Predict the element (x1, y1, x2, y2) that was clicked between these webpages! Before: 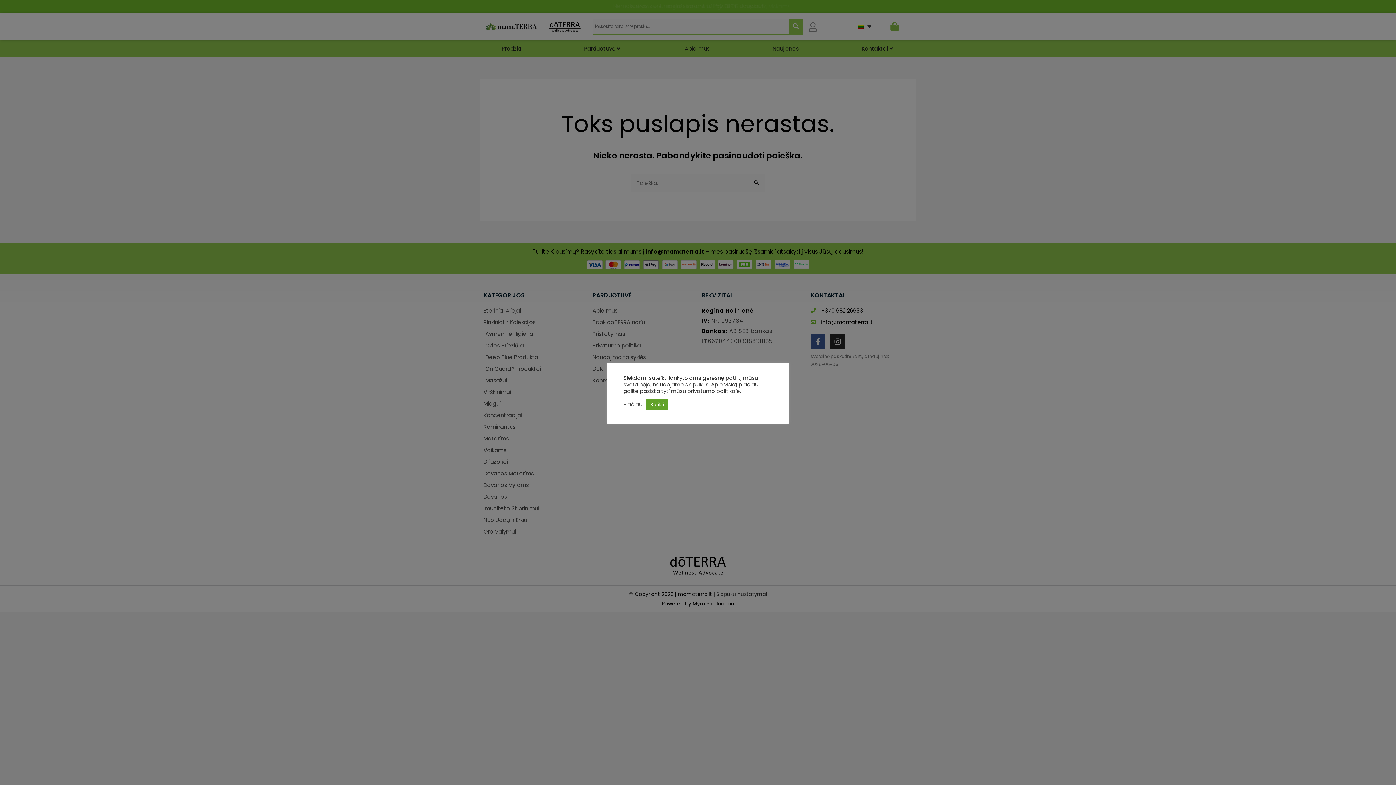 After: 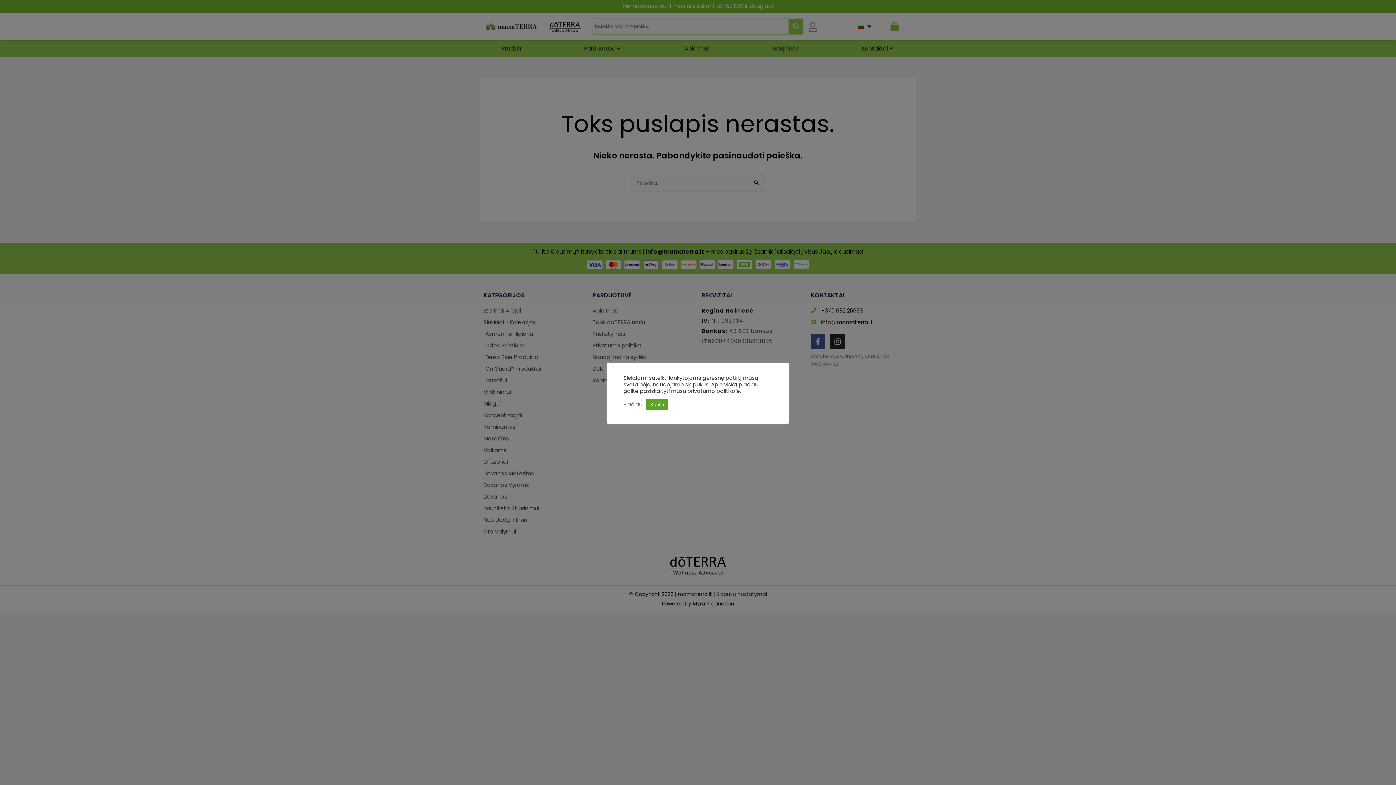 Action: label: Plačiau bbox: (623, 401, 642, 408)